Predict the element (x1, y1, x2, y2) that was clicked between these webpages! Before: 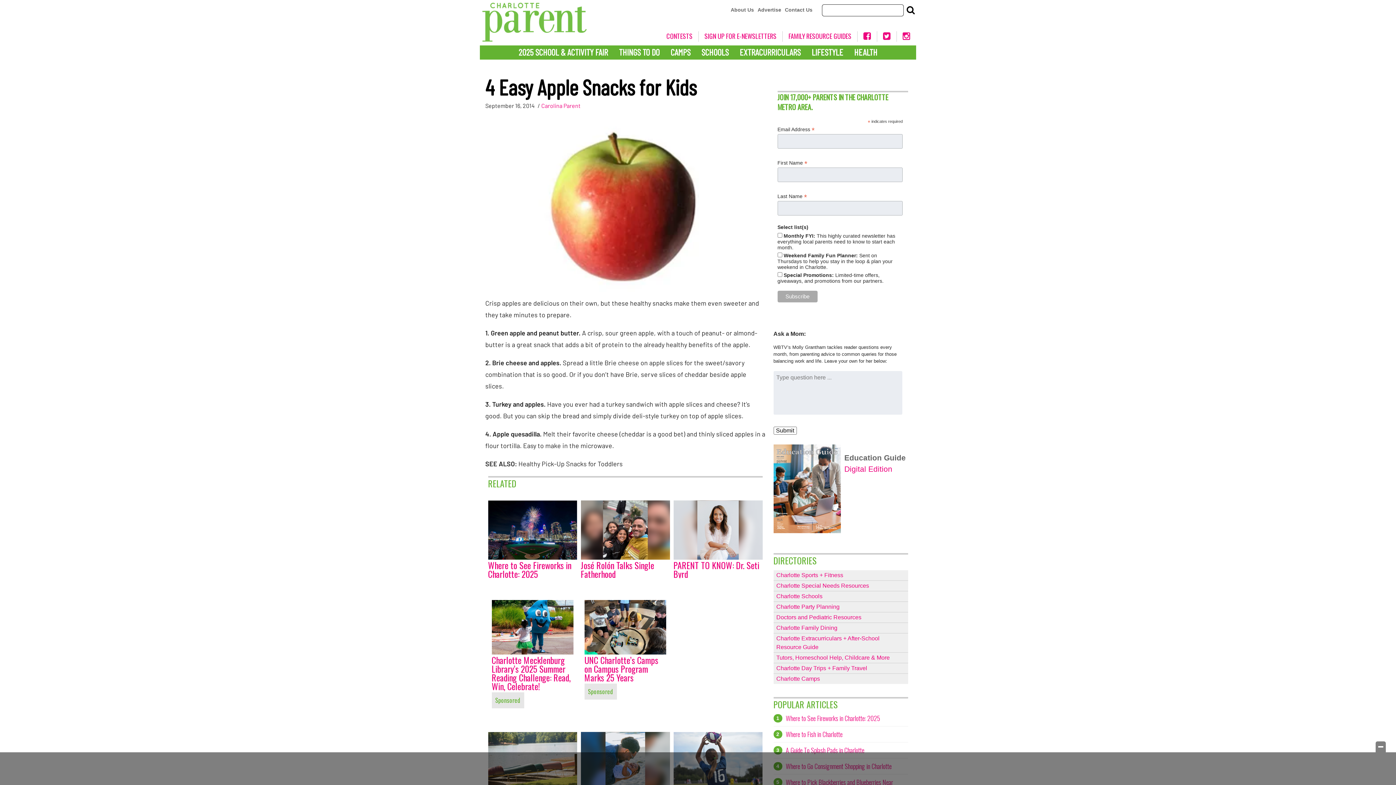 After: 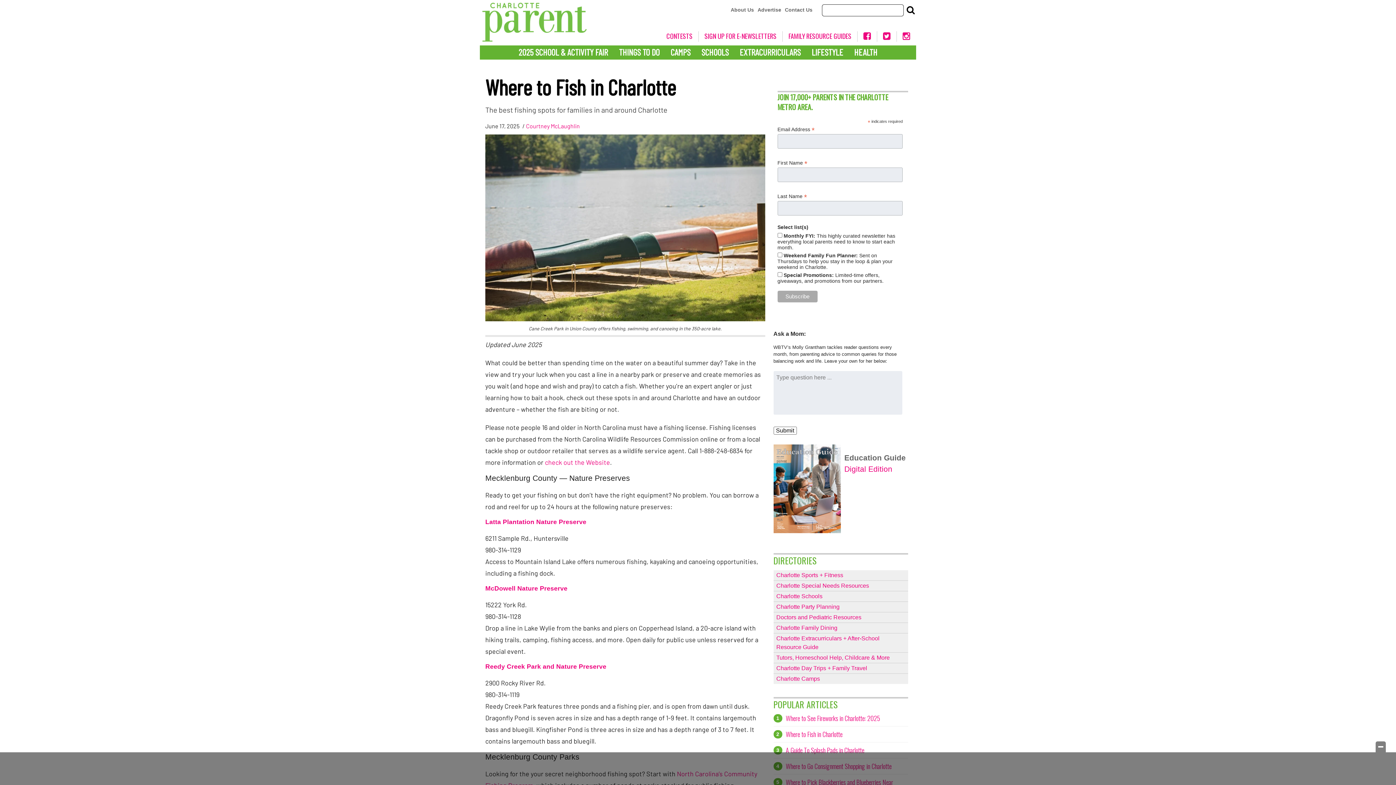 Action: label: Where to Fish in Charlotte bbox: (786, 729, 842, 739)